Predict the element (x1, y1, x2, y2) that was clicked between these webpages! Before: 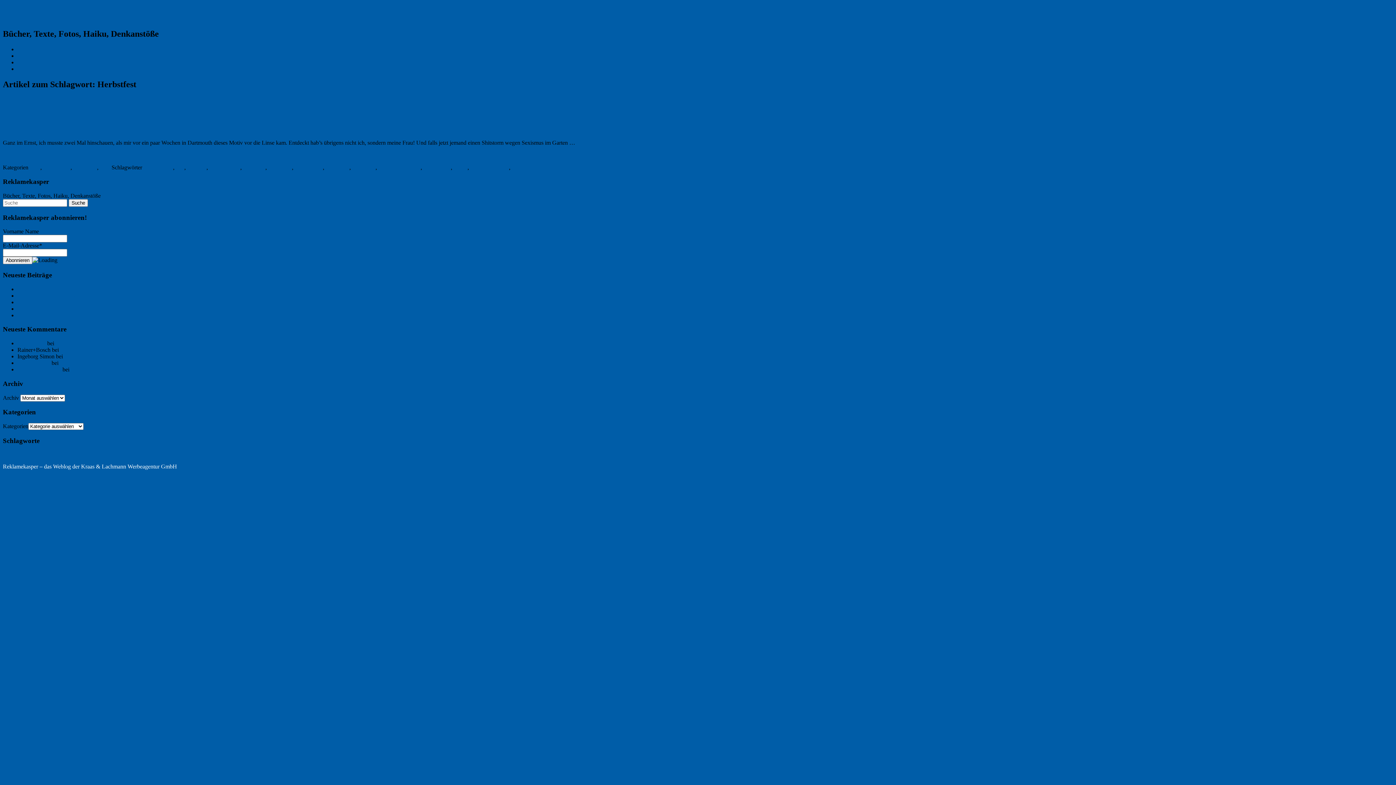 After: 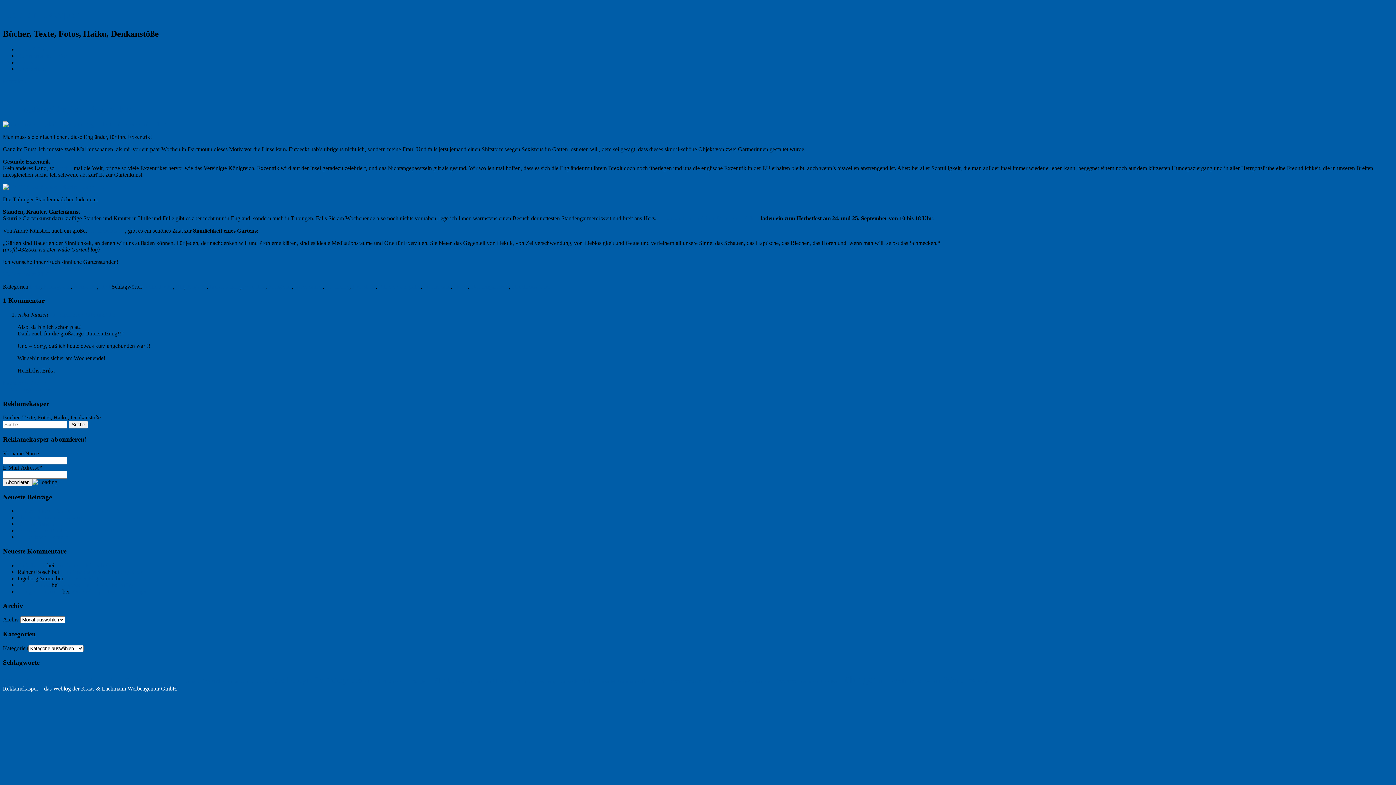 Action: bbox: (576, 139, 610, 145) label: Weiterlesen →